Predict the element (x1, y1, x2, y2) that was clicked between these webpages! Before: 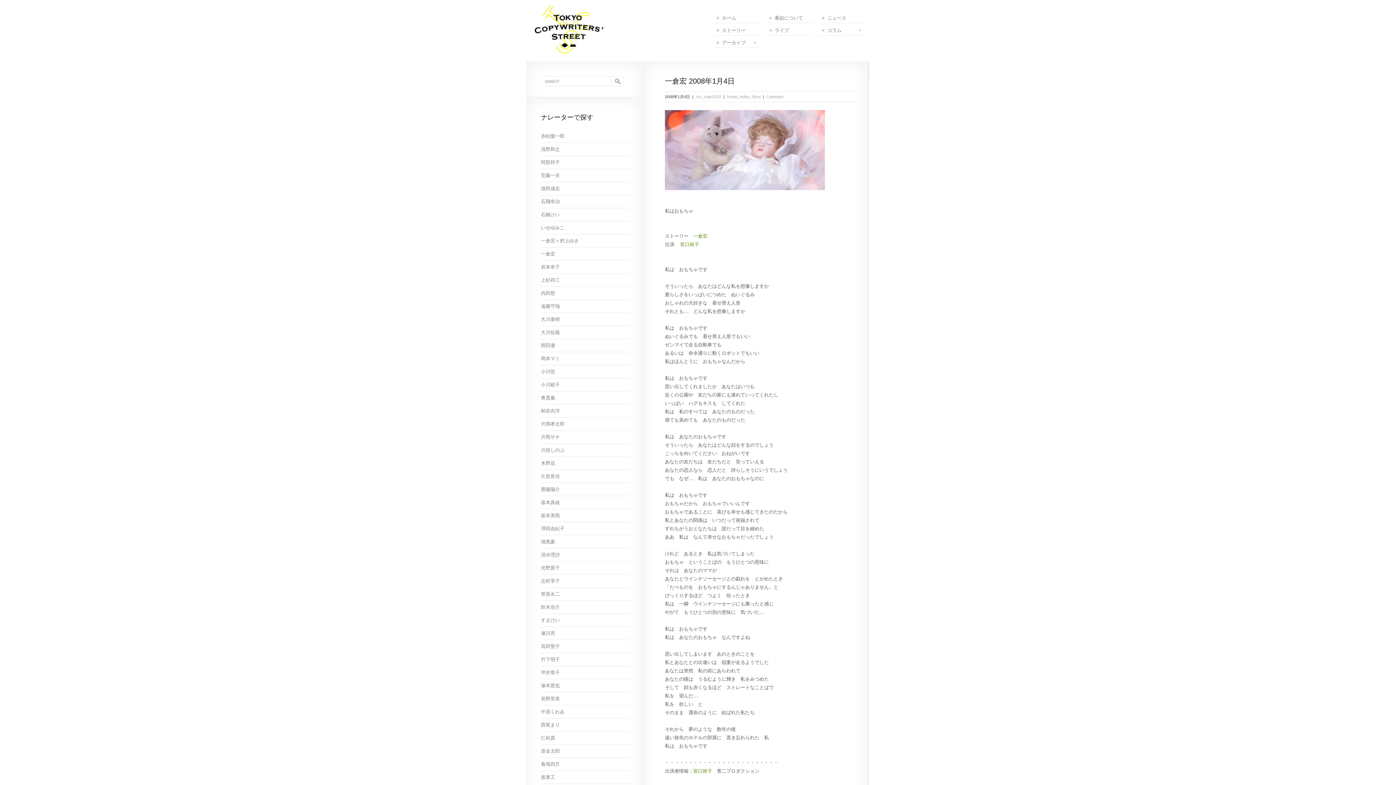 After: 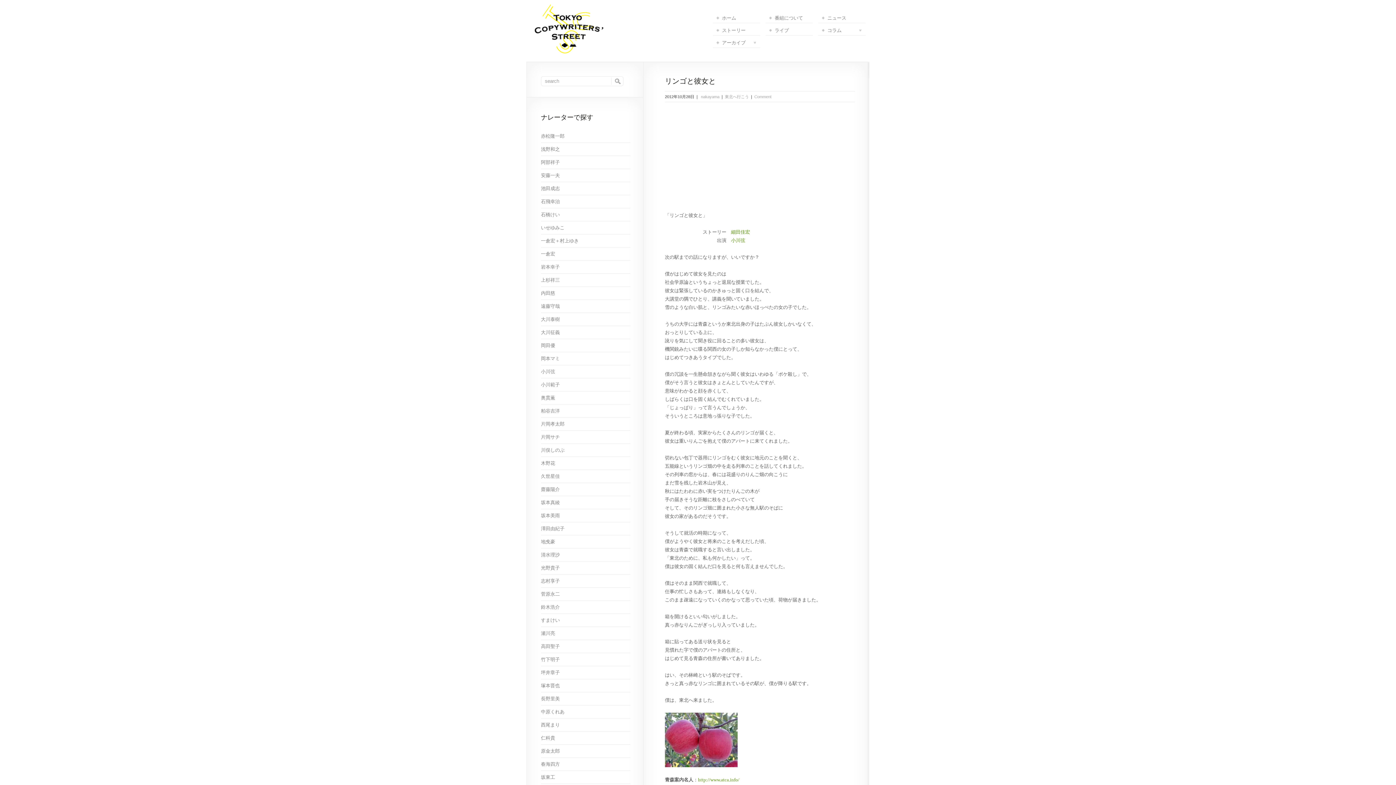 Action: label: 小川弦 bbox: (541, 369, 555, 374)